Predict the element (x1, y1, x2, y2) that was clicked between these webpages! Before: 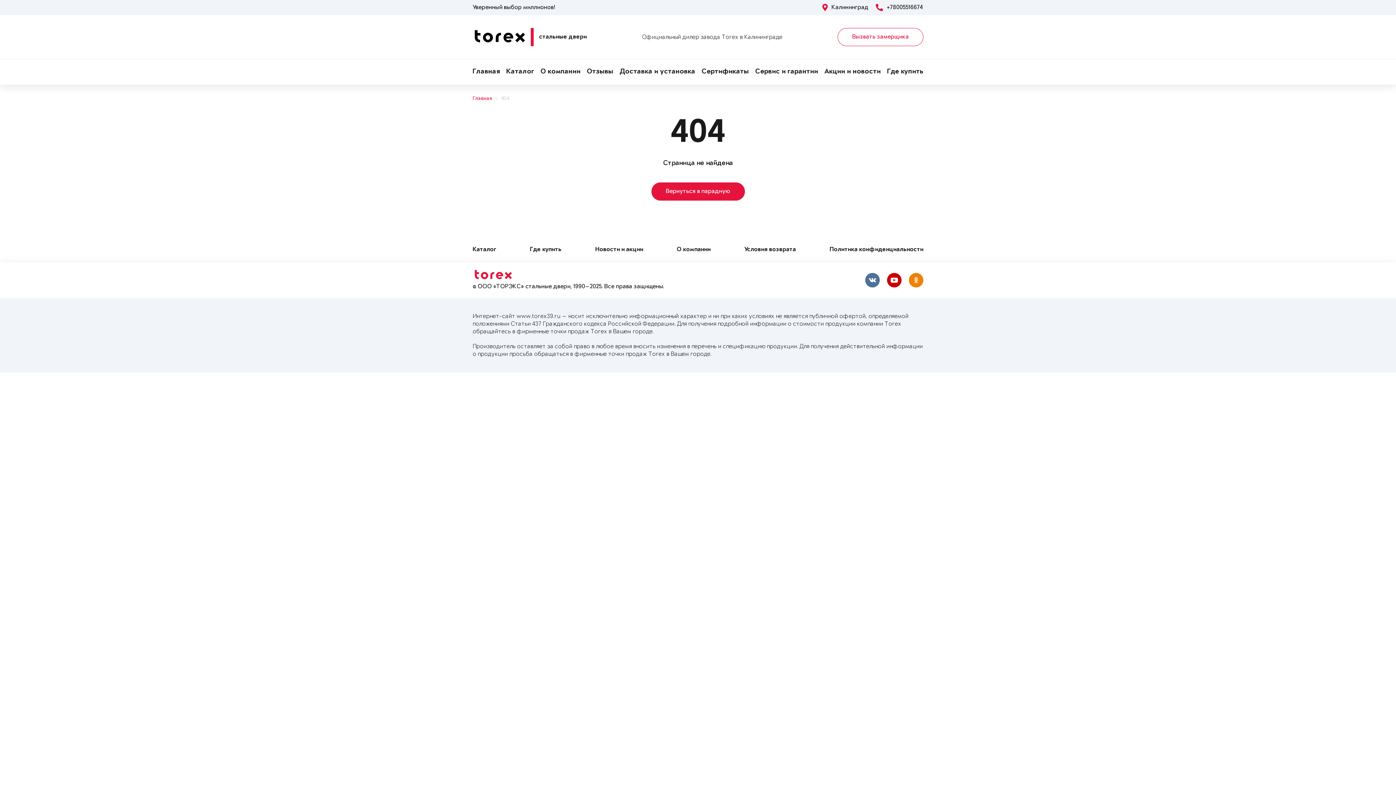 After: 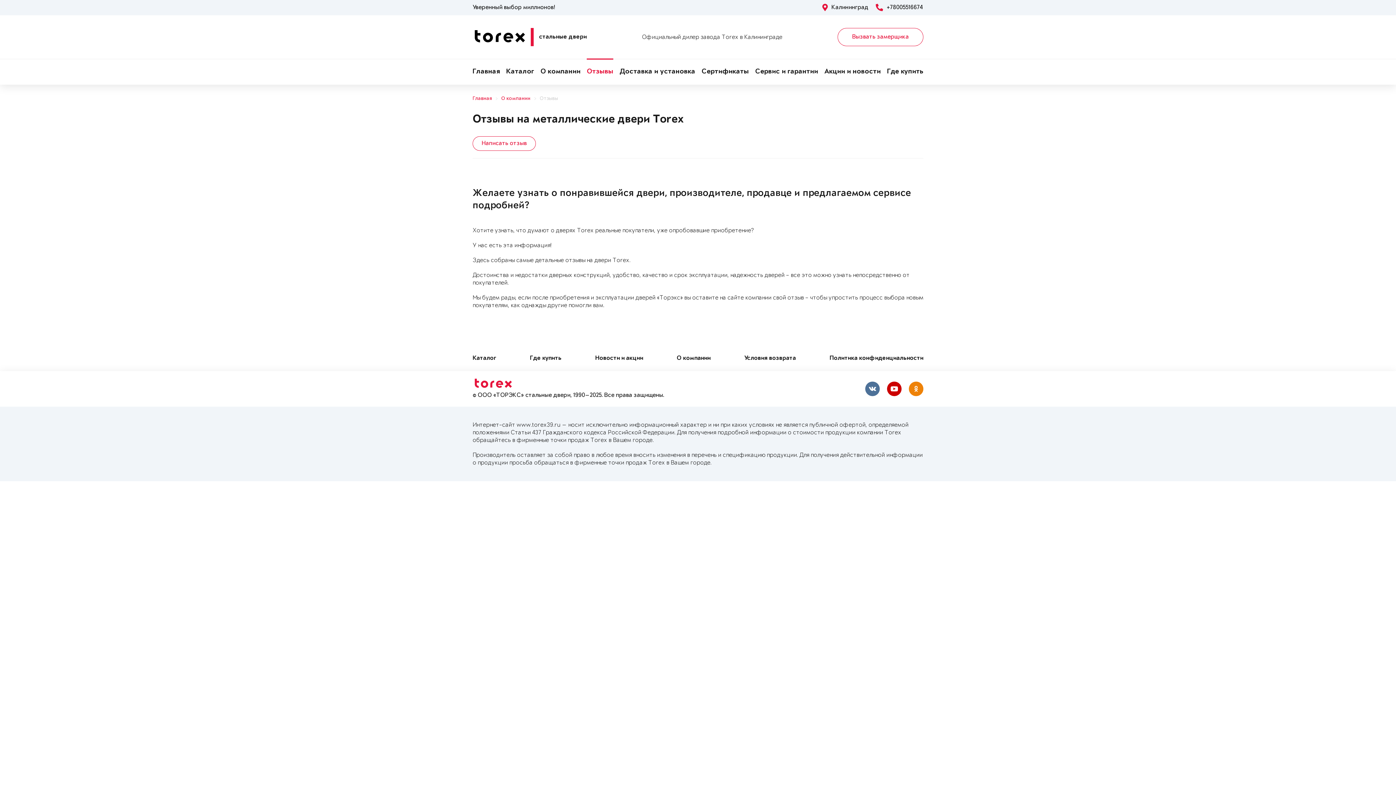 Action: label: Отзывы bbox: (586, 59, 613, 84)